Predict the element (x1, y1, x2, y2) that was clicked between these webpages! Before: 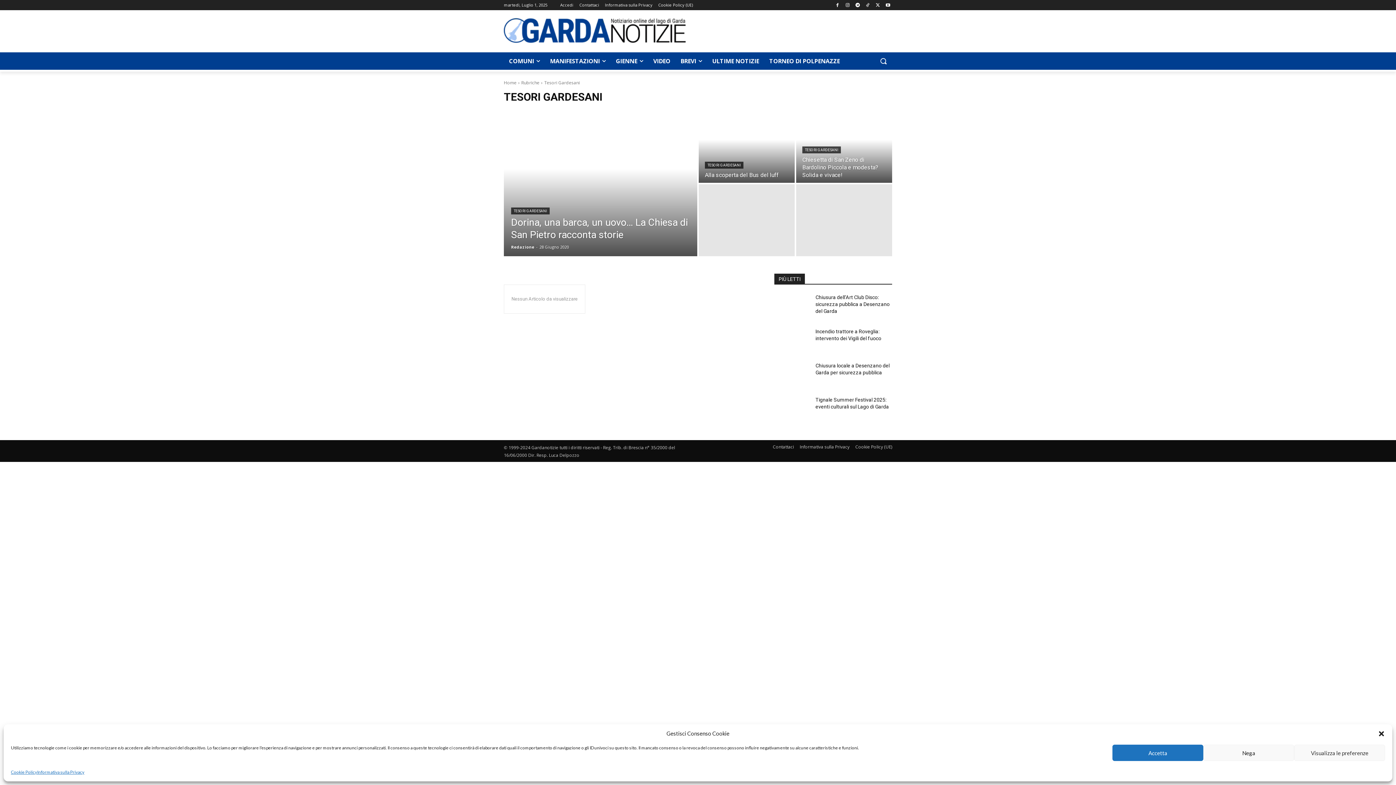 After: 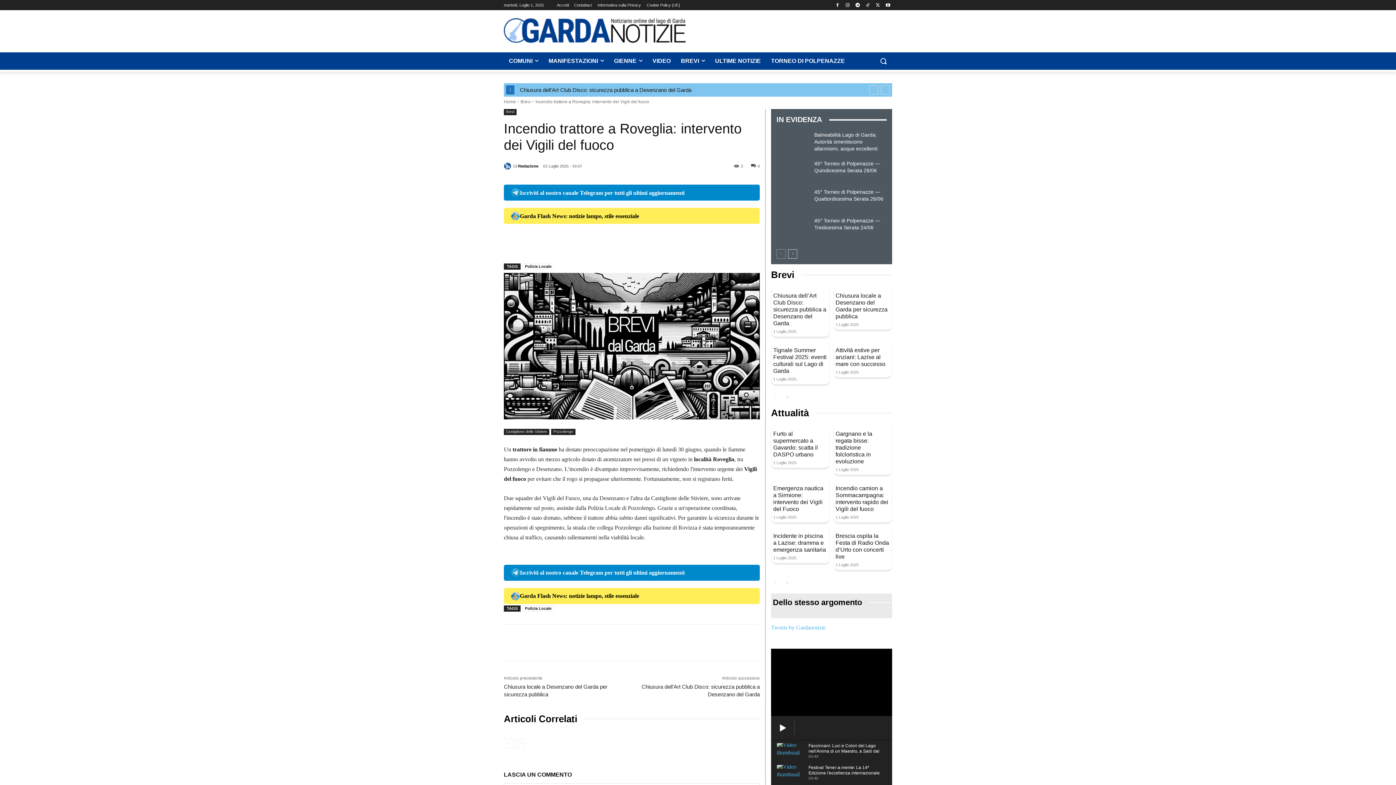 Action: bbox: (774, 328, 809, 353)